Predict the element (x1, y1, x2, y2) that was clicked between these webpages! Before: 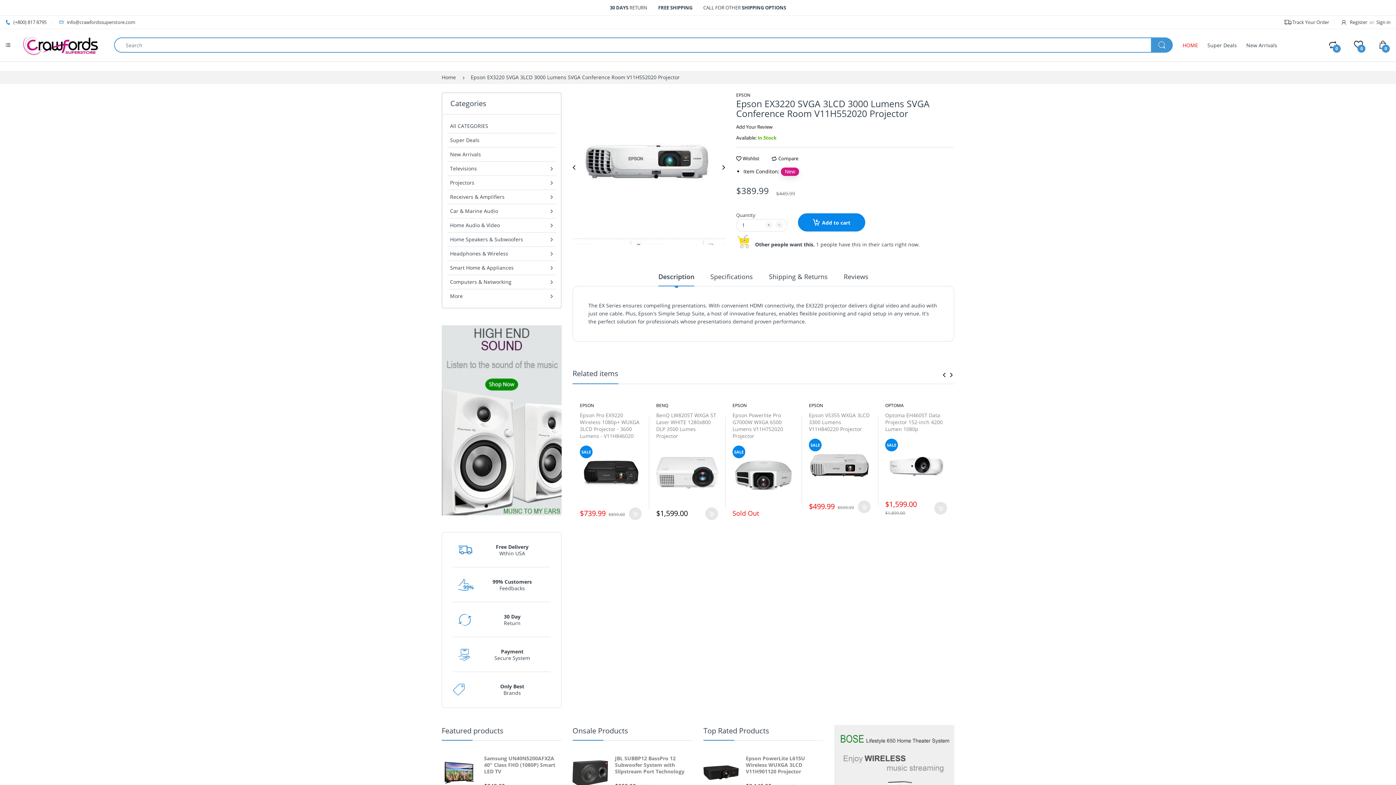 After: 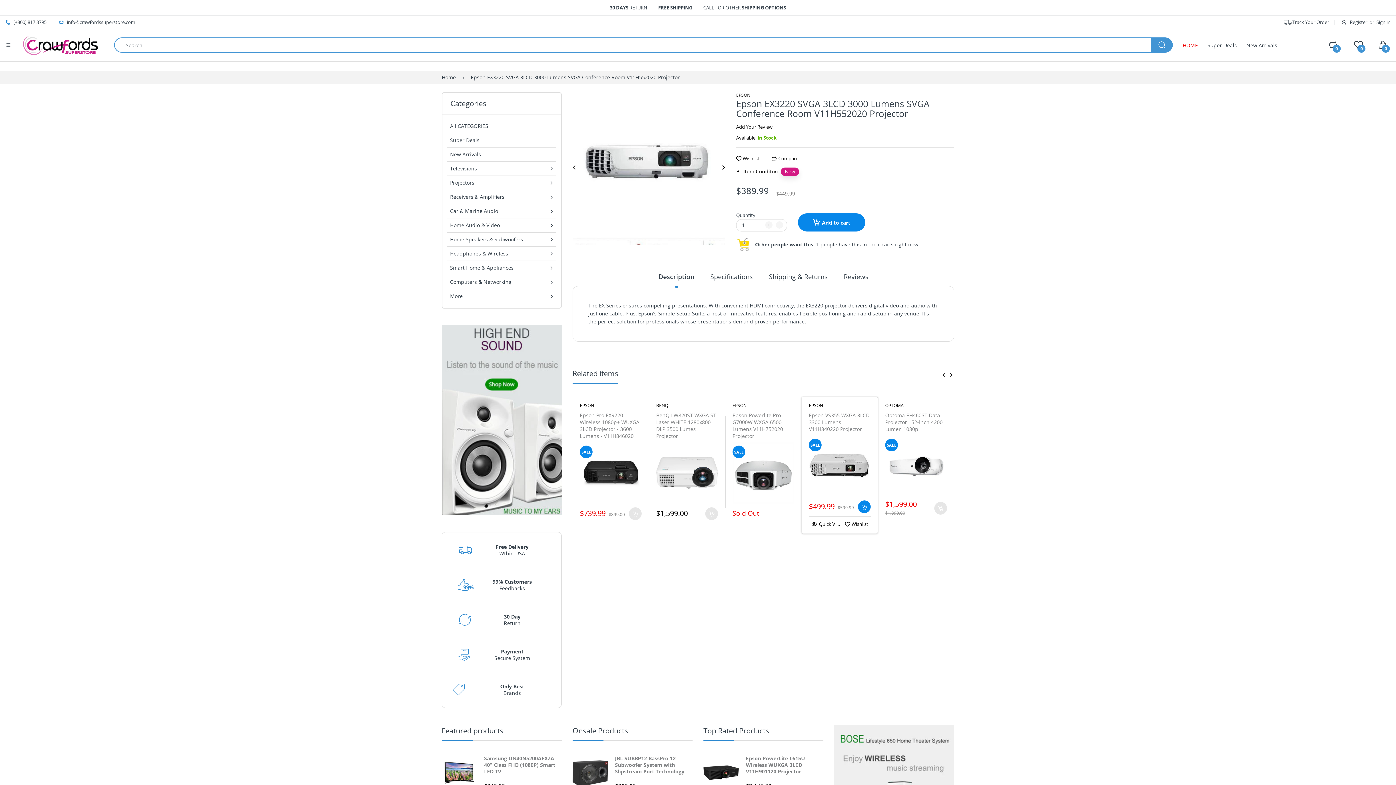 Action: bbox: (858, 500, 870, 513)